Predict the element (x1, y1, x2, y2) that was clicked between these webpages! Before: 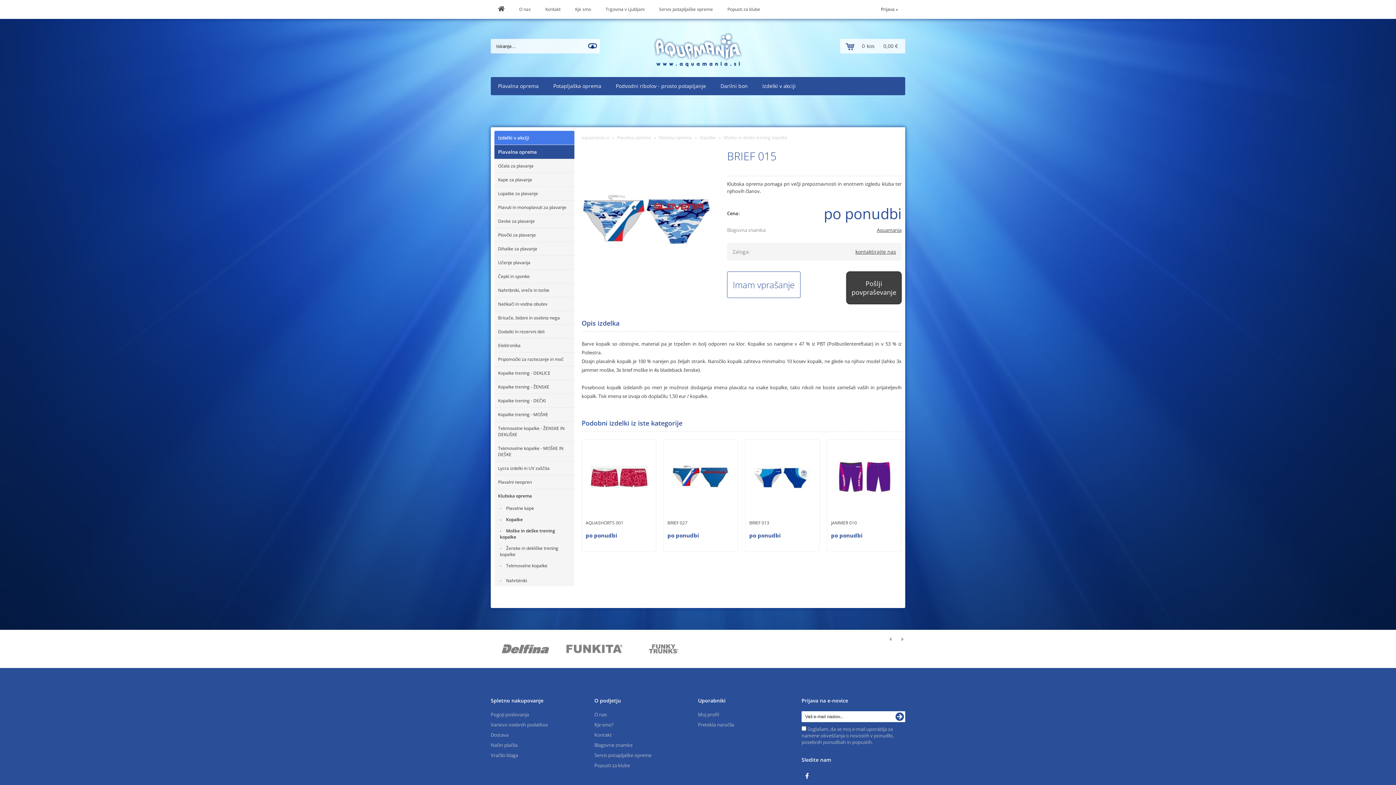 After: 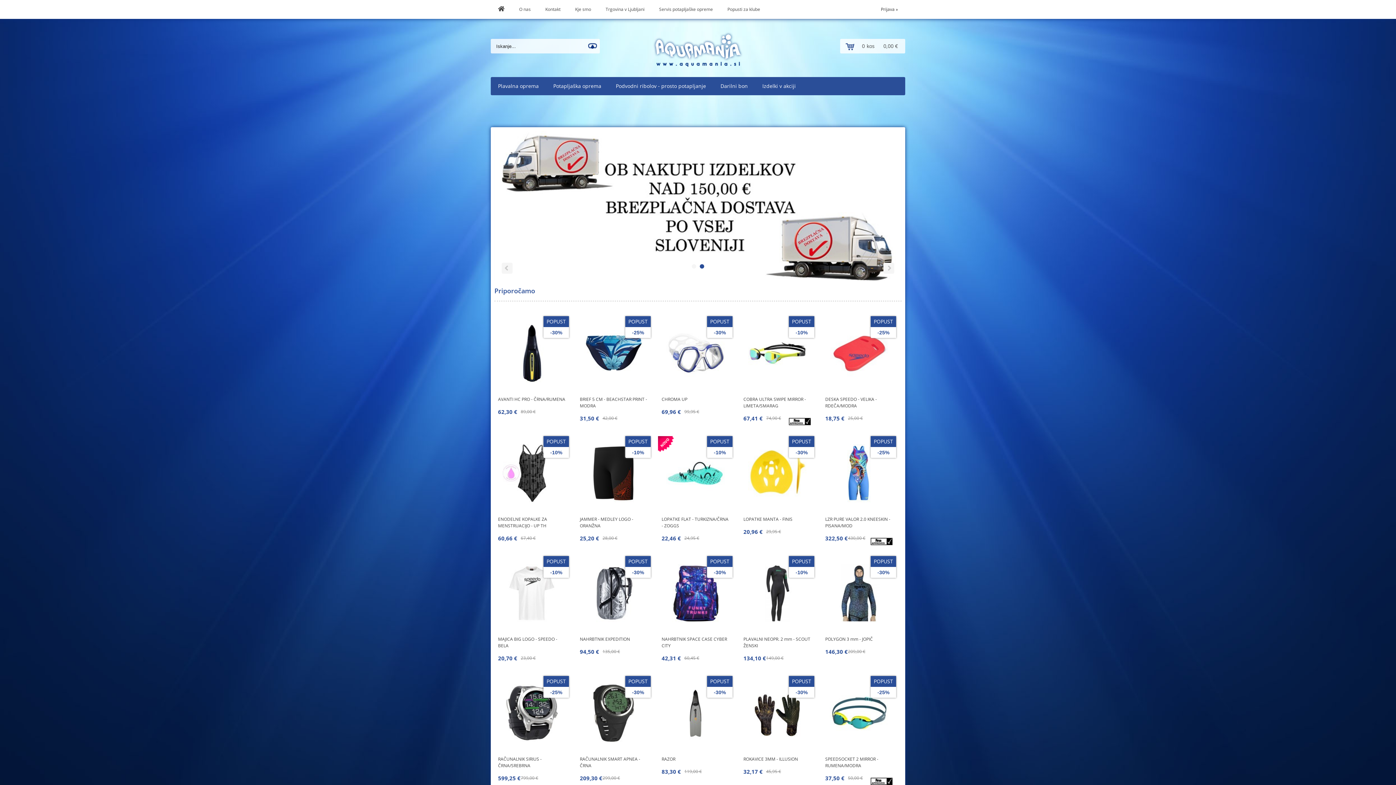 Action: bbox: (653, 31, 743, 69)